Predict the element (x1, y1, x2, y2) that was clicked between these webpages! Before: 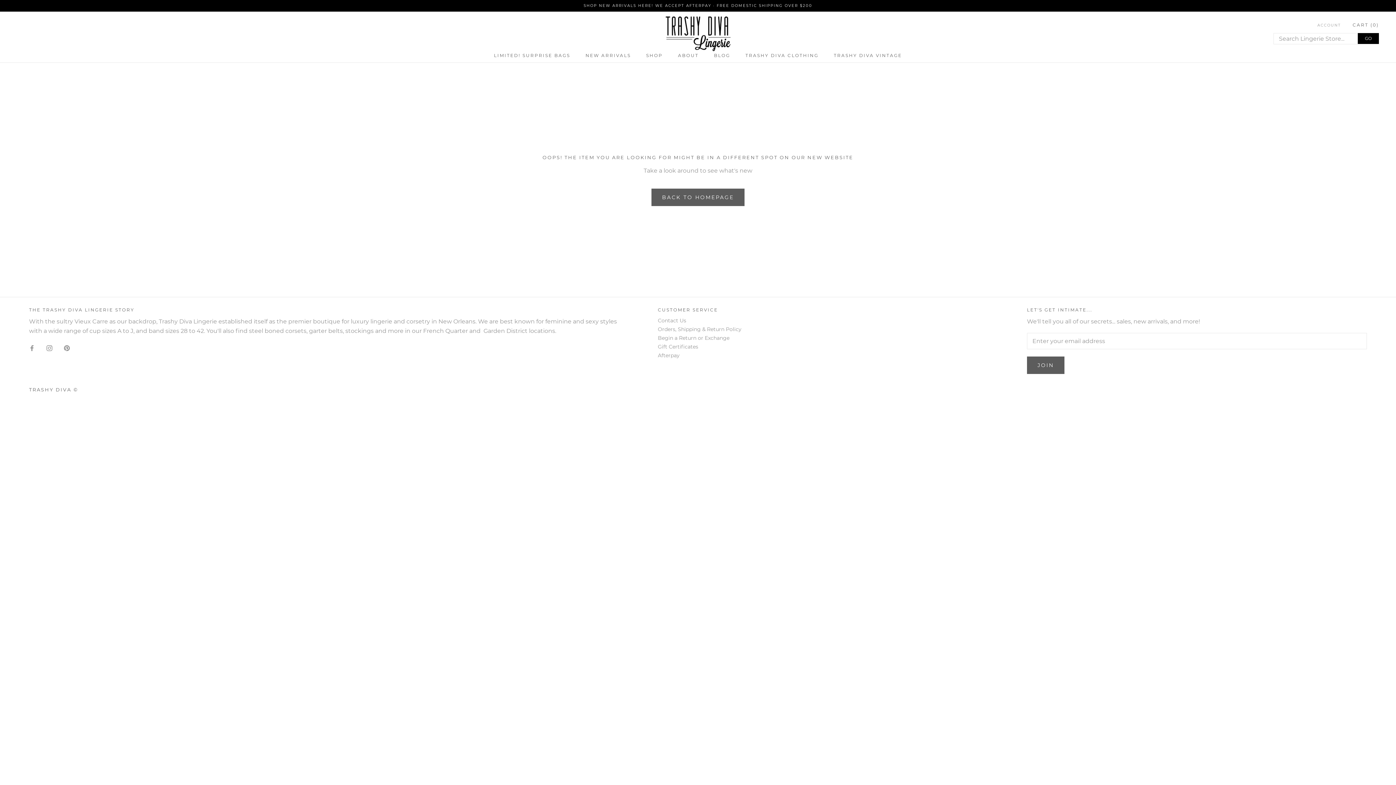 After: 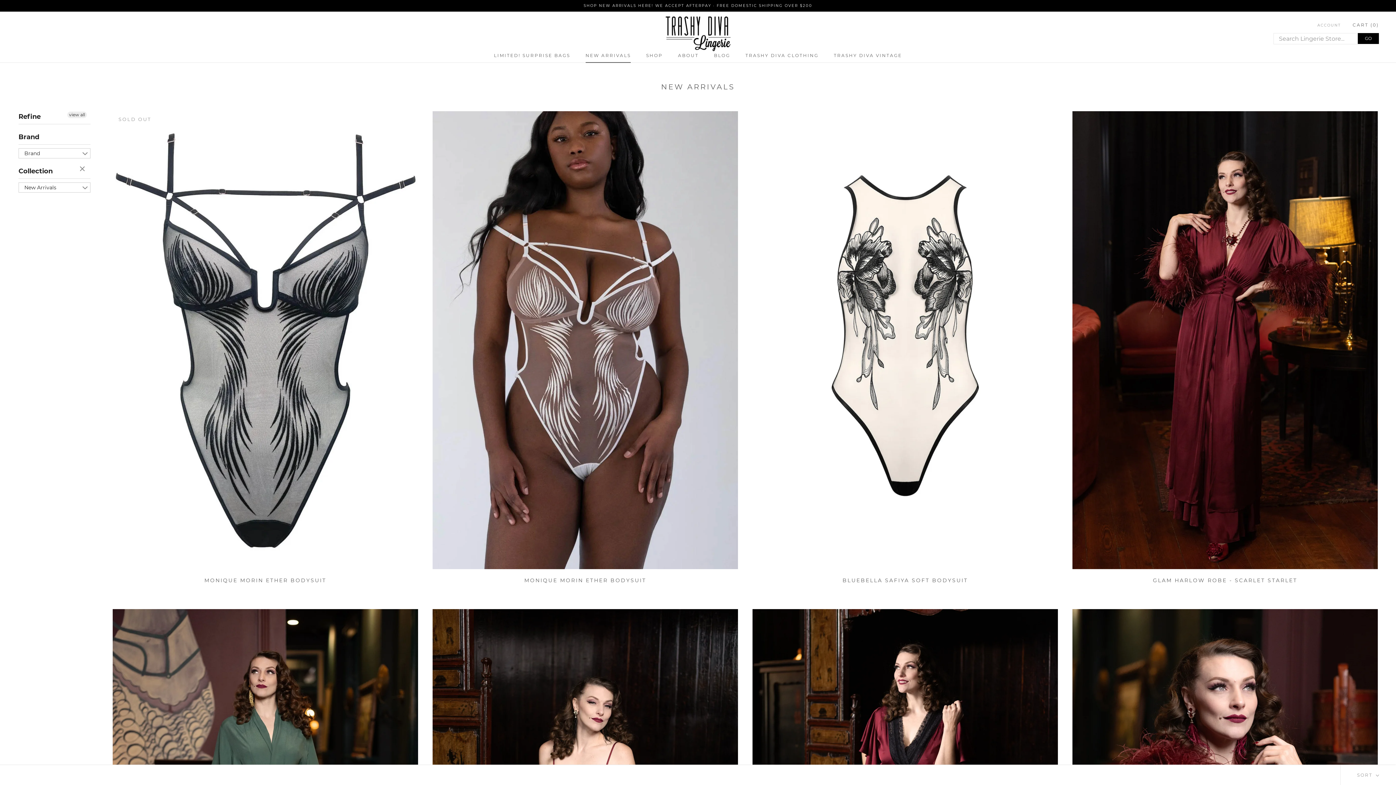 Action: bbox: (583, 3, 812, 8) label: SHOP NEW ARRIVALS HERE! WE ACCEPT AFTERPAY · FREE DOMESTIC SHIPPING OVER $200